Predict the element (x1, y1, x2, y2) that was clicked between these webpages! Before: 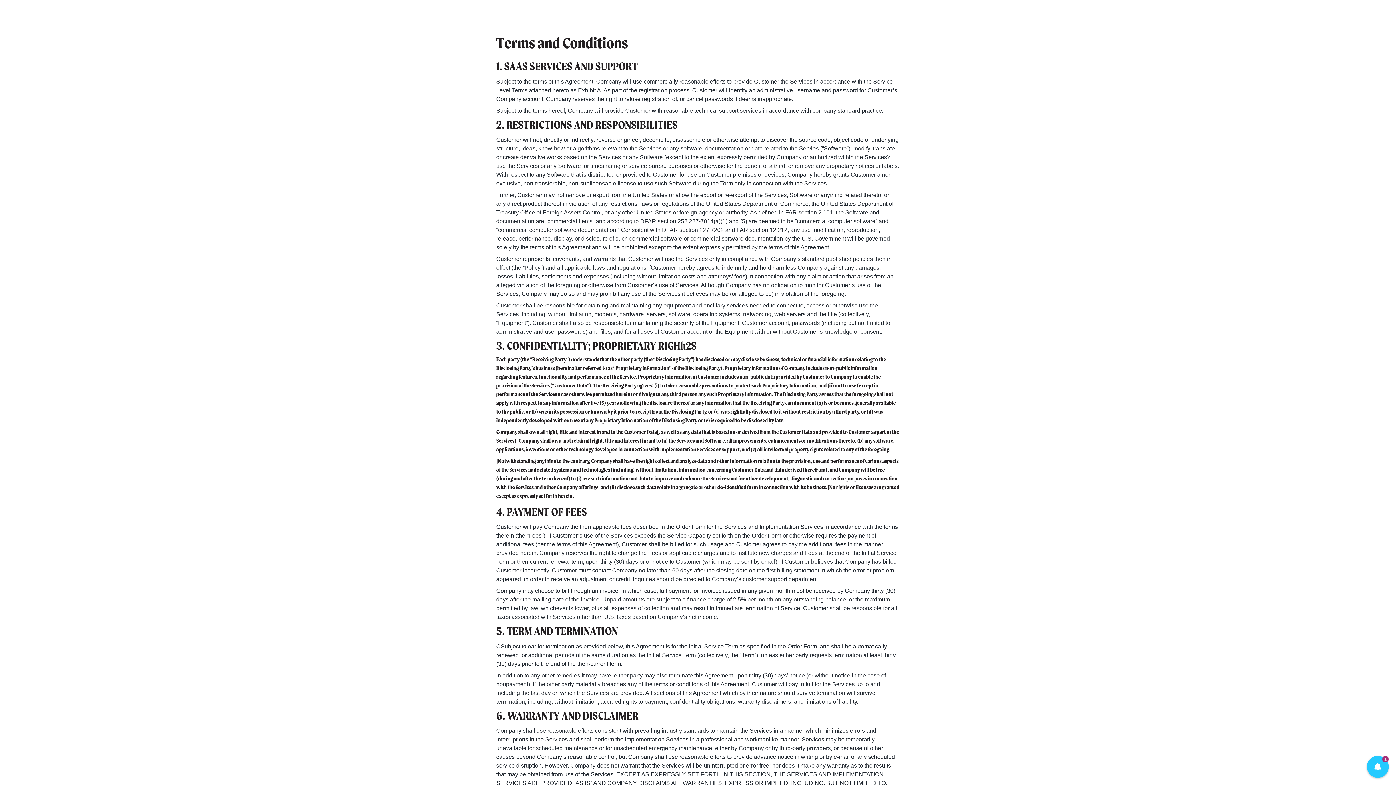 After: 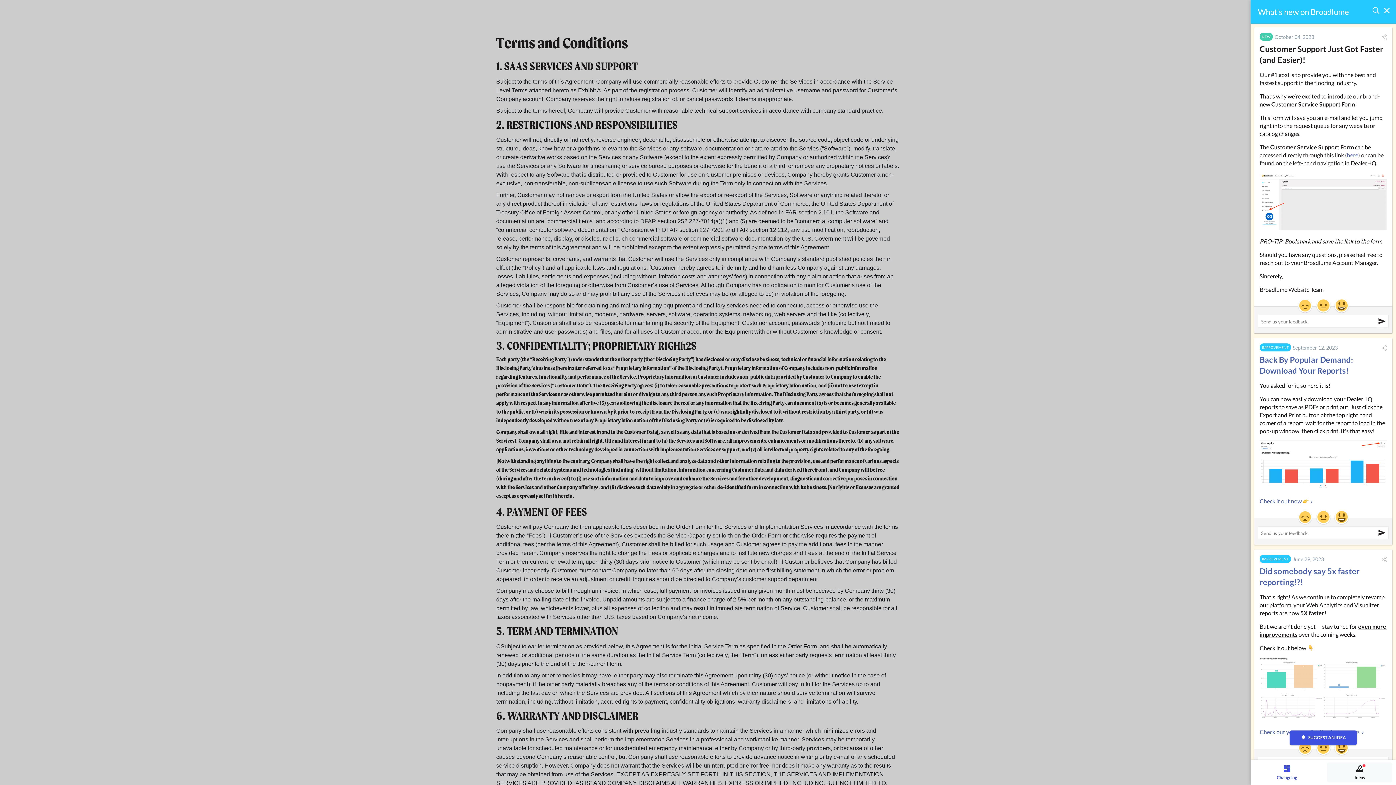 Action: label: 1 bbox: (1367, 756, 1389, 778)